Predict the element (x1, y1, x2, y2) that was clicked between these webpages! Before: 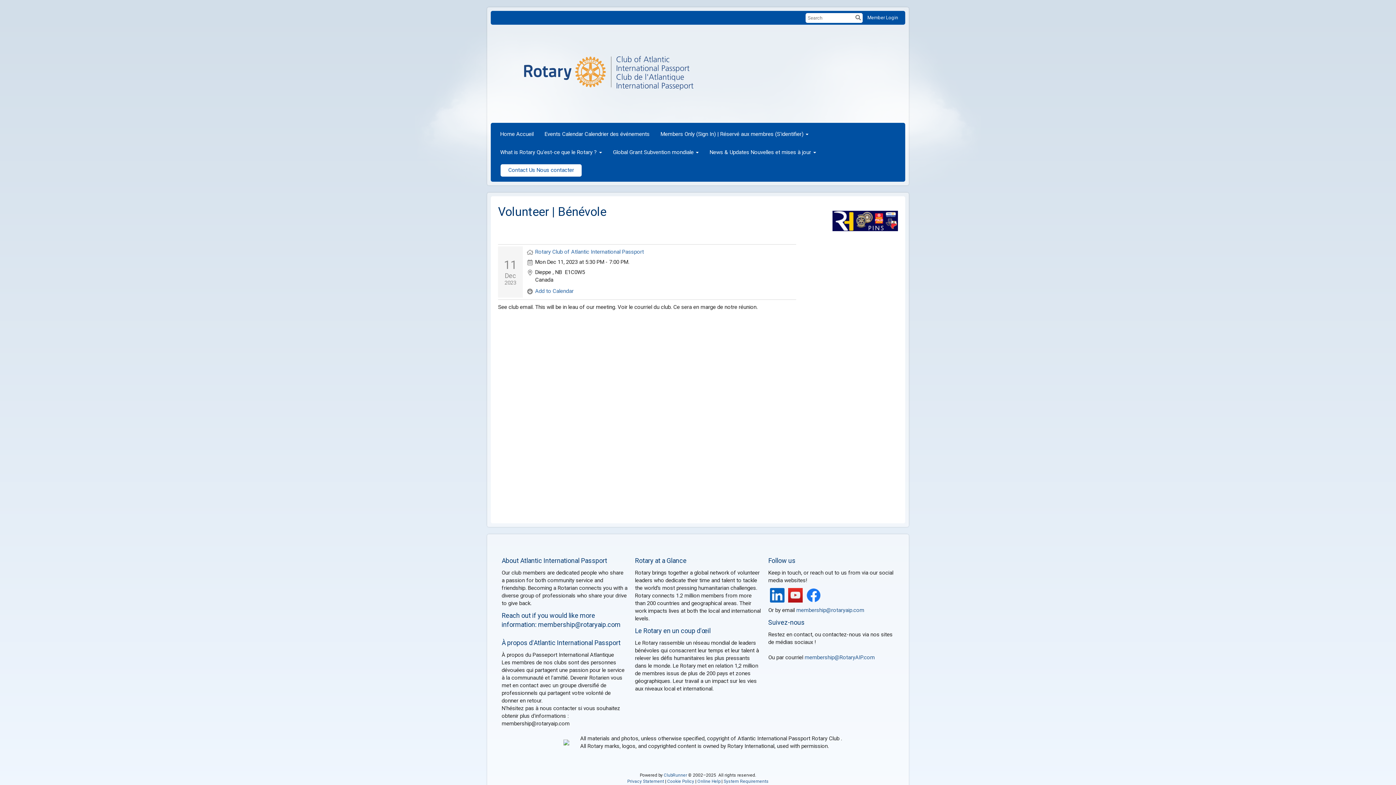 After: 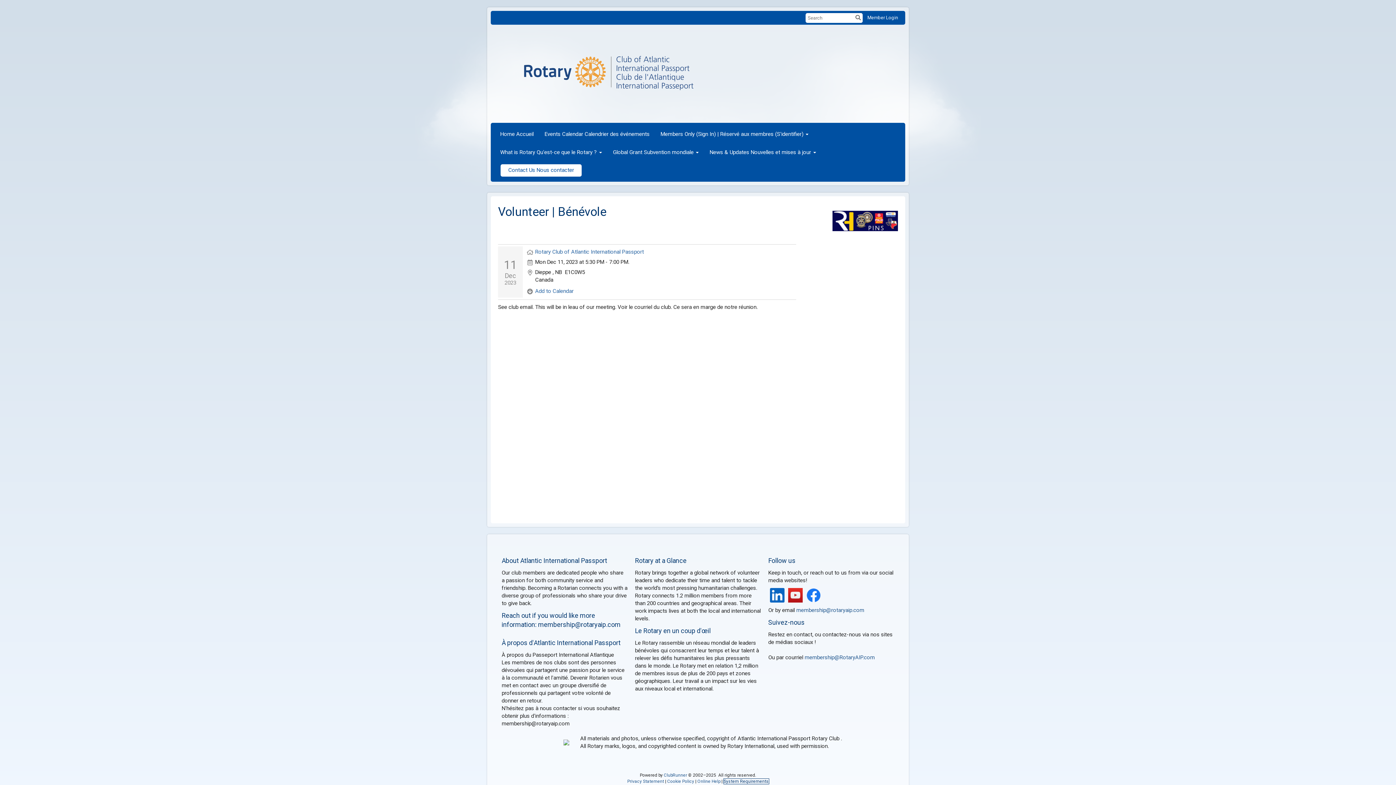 Action: bbox: (723, 779, 768, 784) label: System Requirements